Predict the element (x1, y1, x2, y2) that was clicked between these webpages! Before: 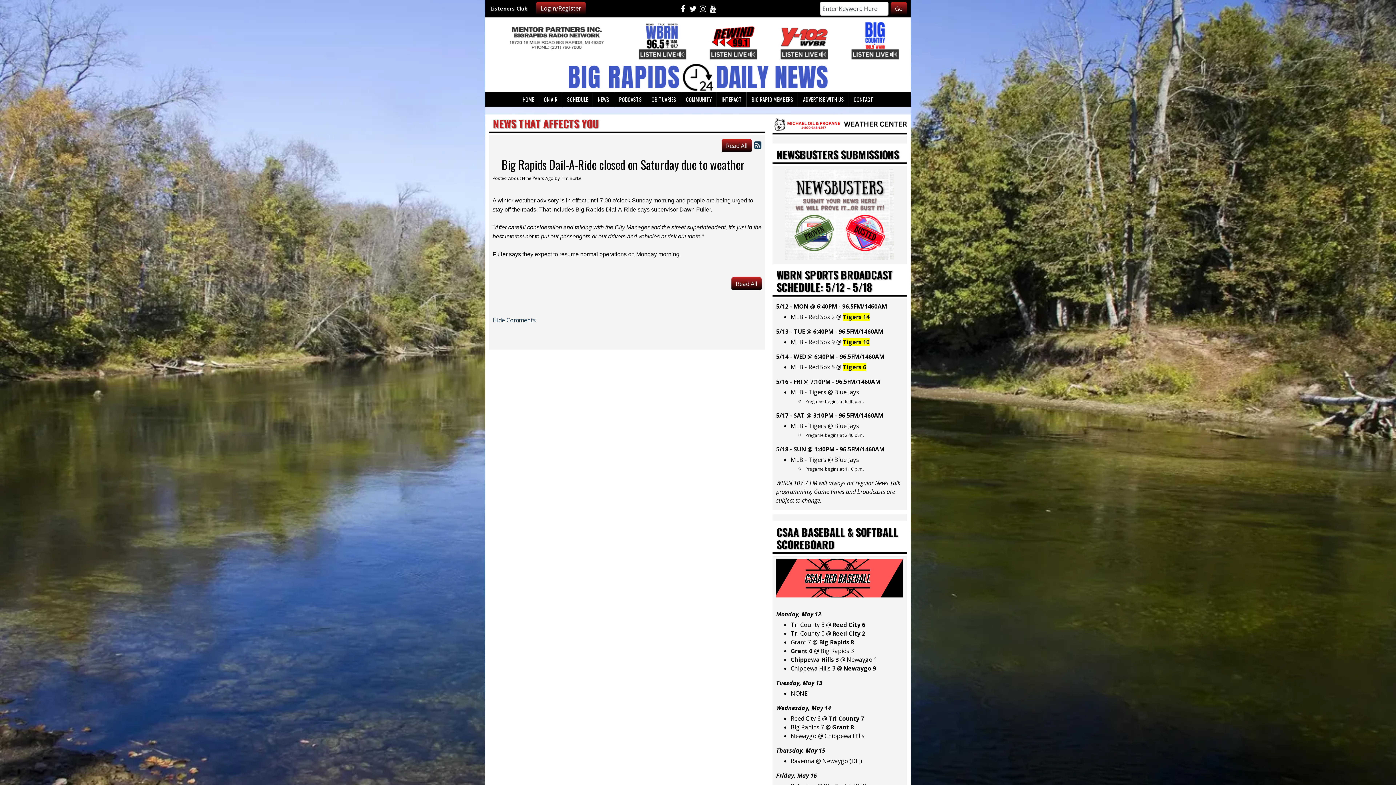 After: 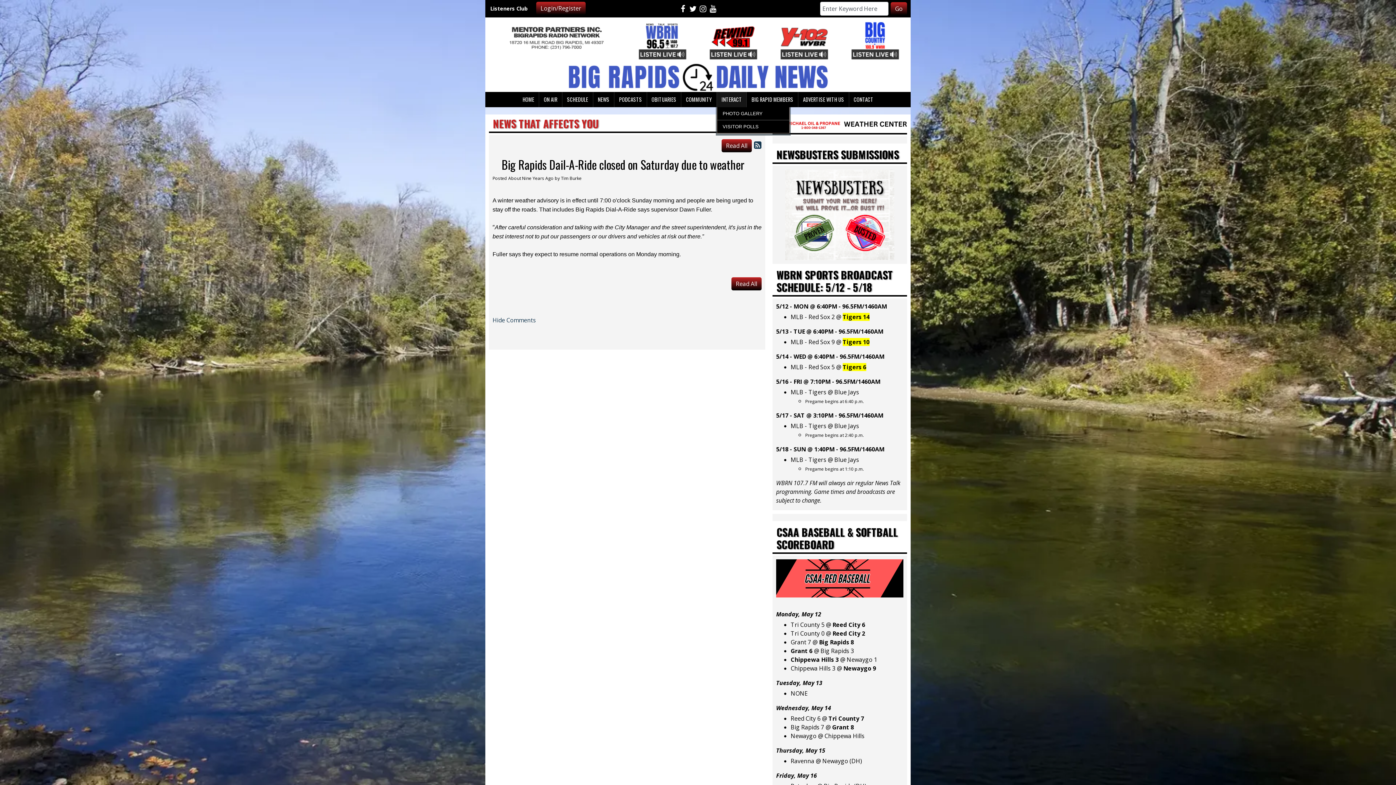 Action: label: INTERACT bbox: (717, 92, 746, 107)